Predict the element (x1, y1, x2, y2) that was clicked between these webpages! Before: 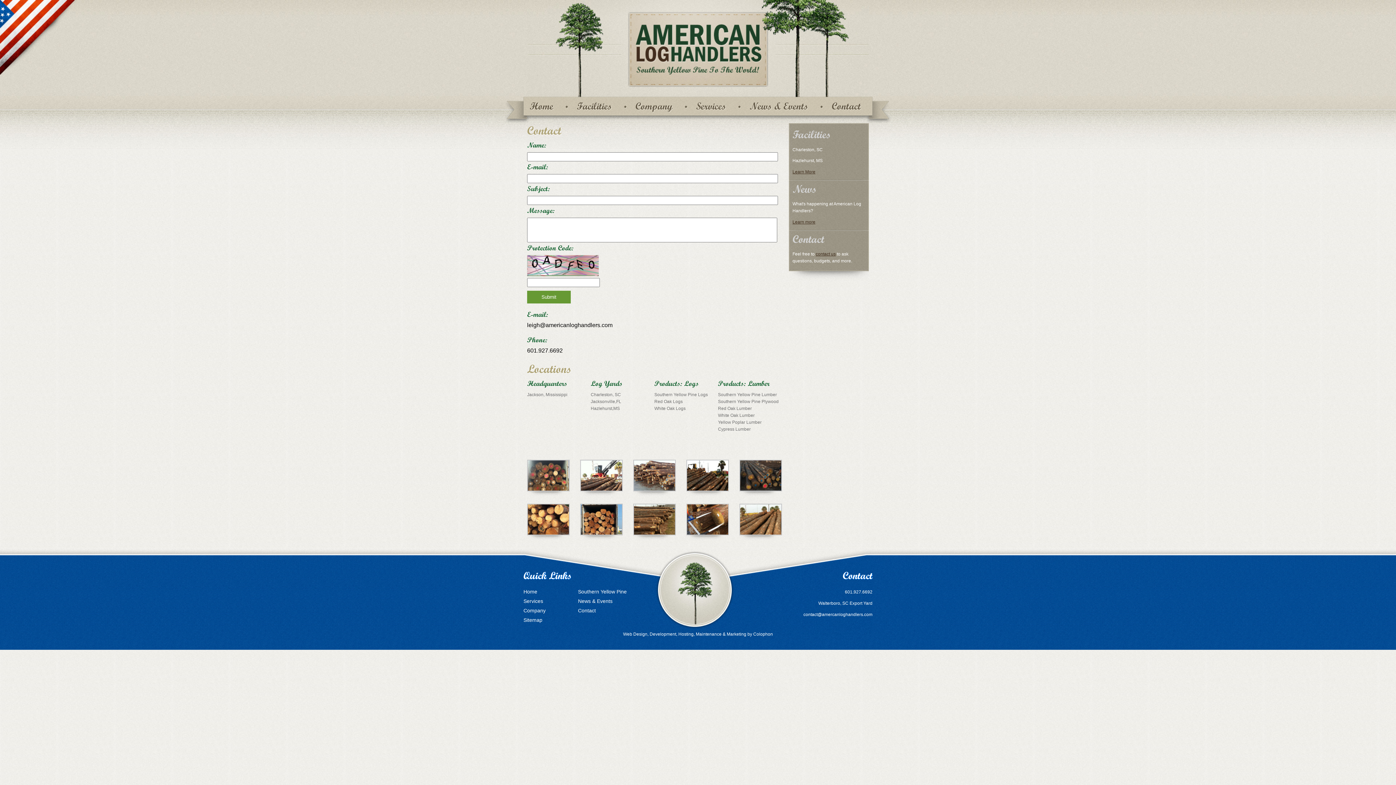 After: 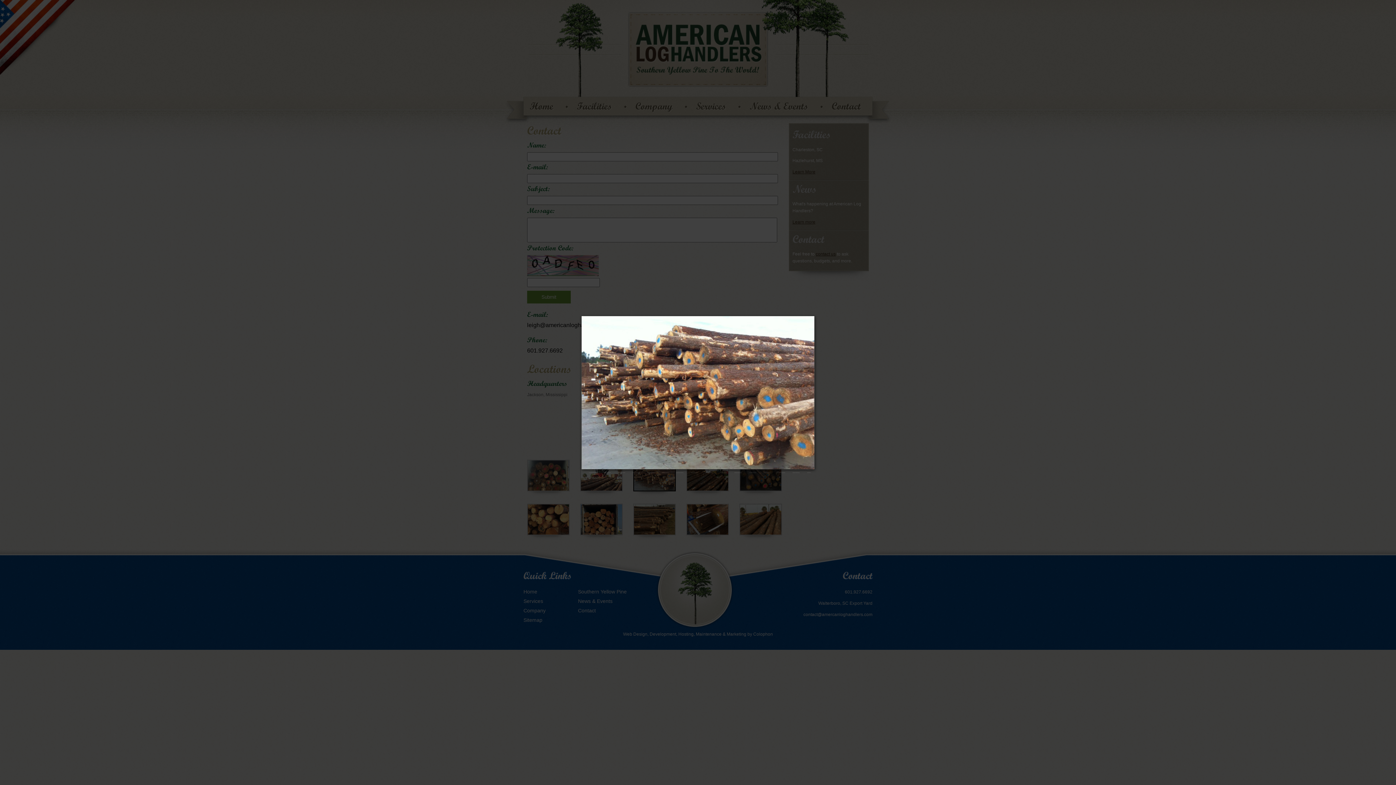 Action: bbox: (633, 460, 675, 496)